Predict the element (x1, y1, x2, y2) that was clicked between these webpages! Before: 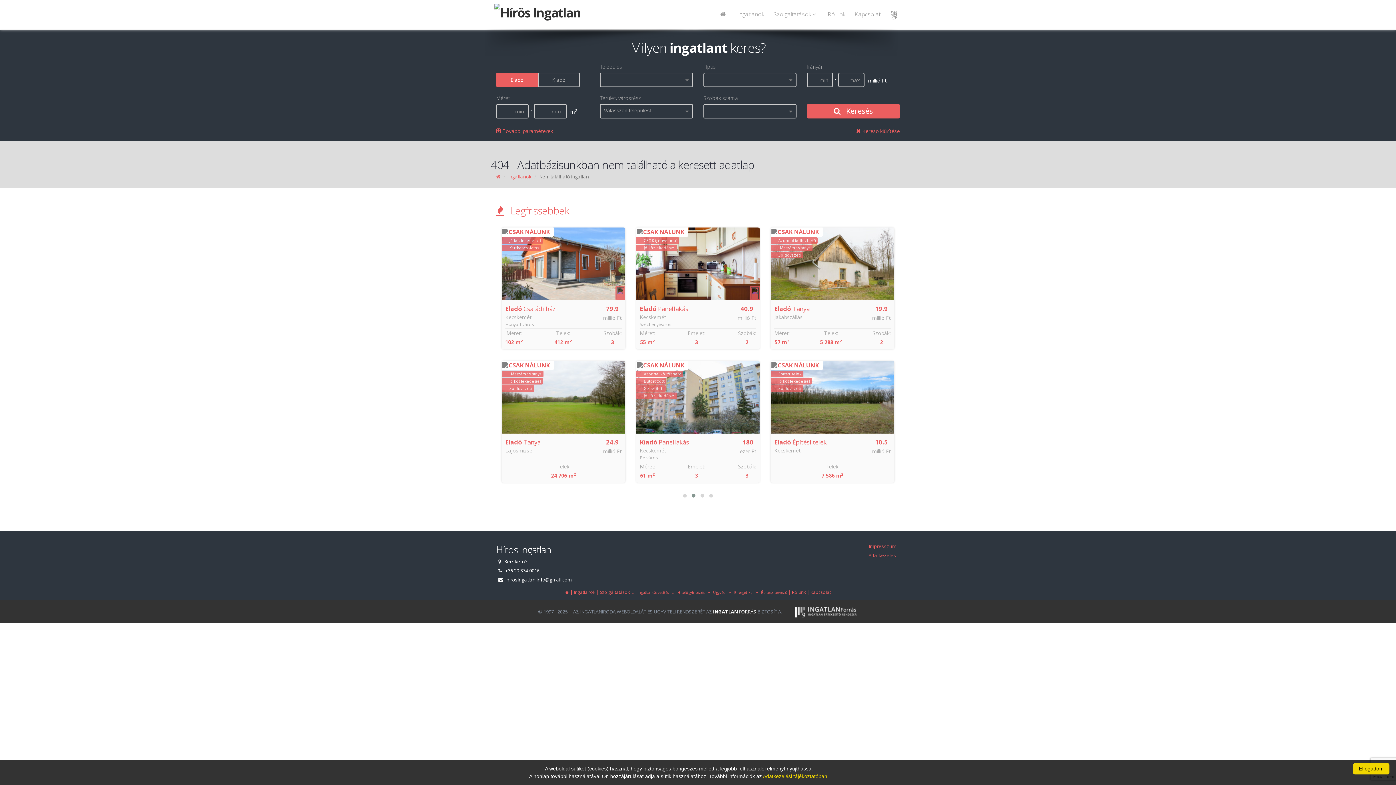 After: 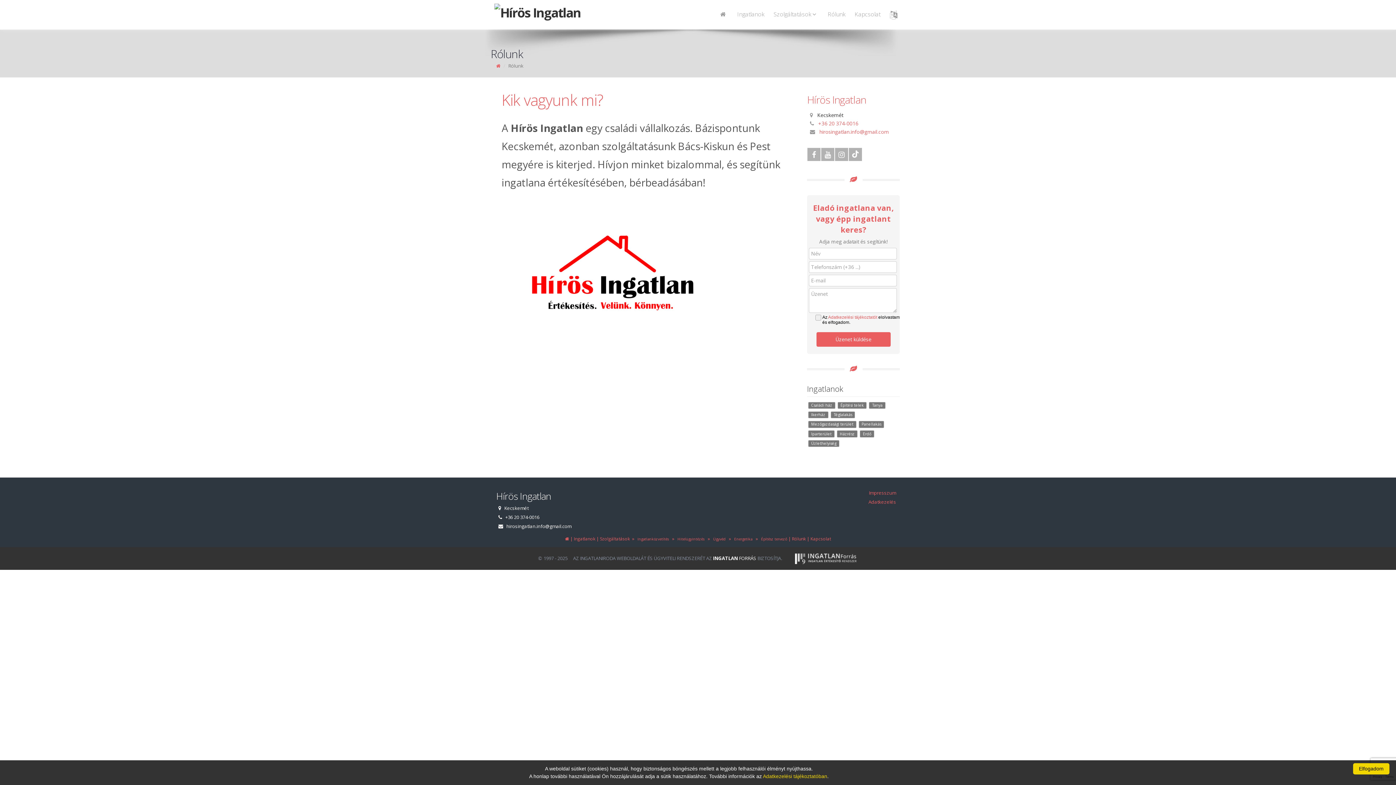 Action: label: Rólunk bbox: (792, 589, 806, 595)